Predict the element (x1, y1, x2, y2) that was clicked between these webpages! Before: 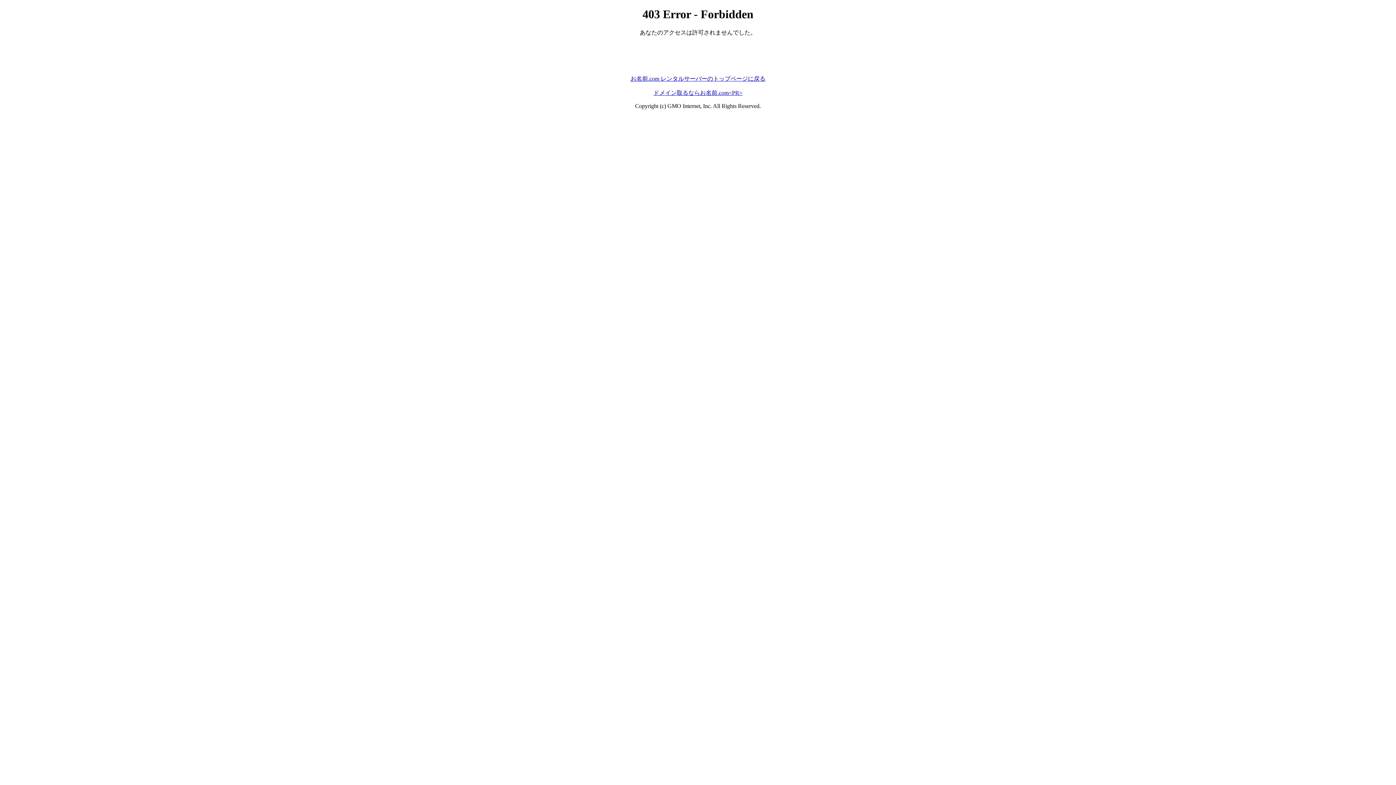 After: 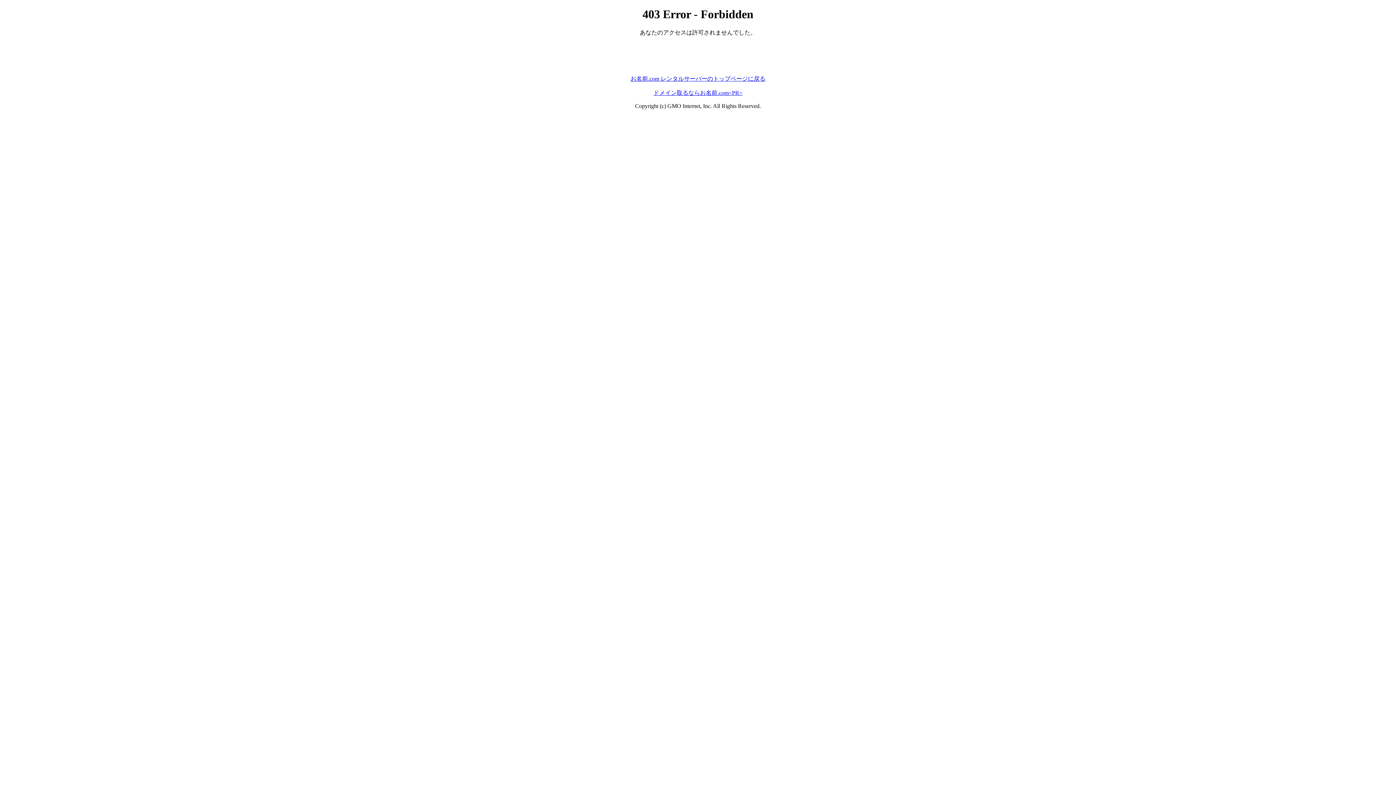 Action: bbox: (630, 75, 765, 81) label: お名前.com レンタルサーバーのトップページに戻る